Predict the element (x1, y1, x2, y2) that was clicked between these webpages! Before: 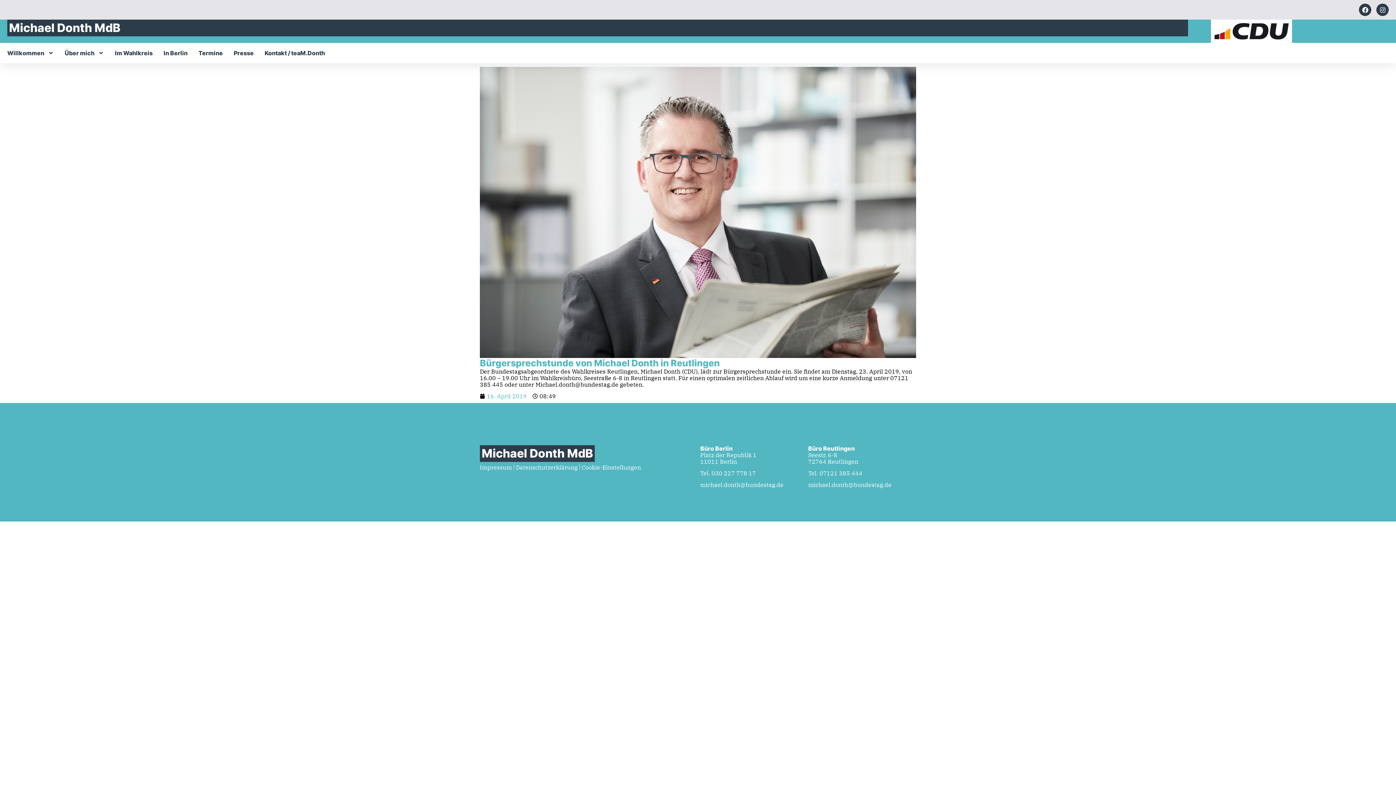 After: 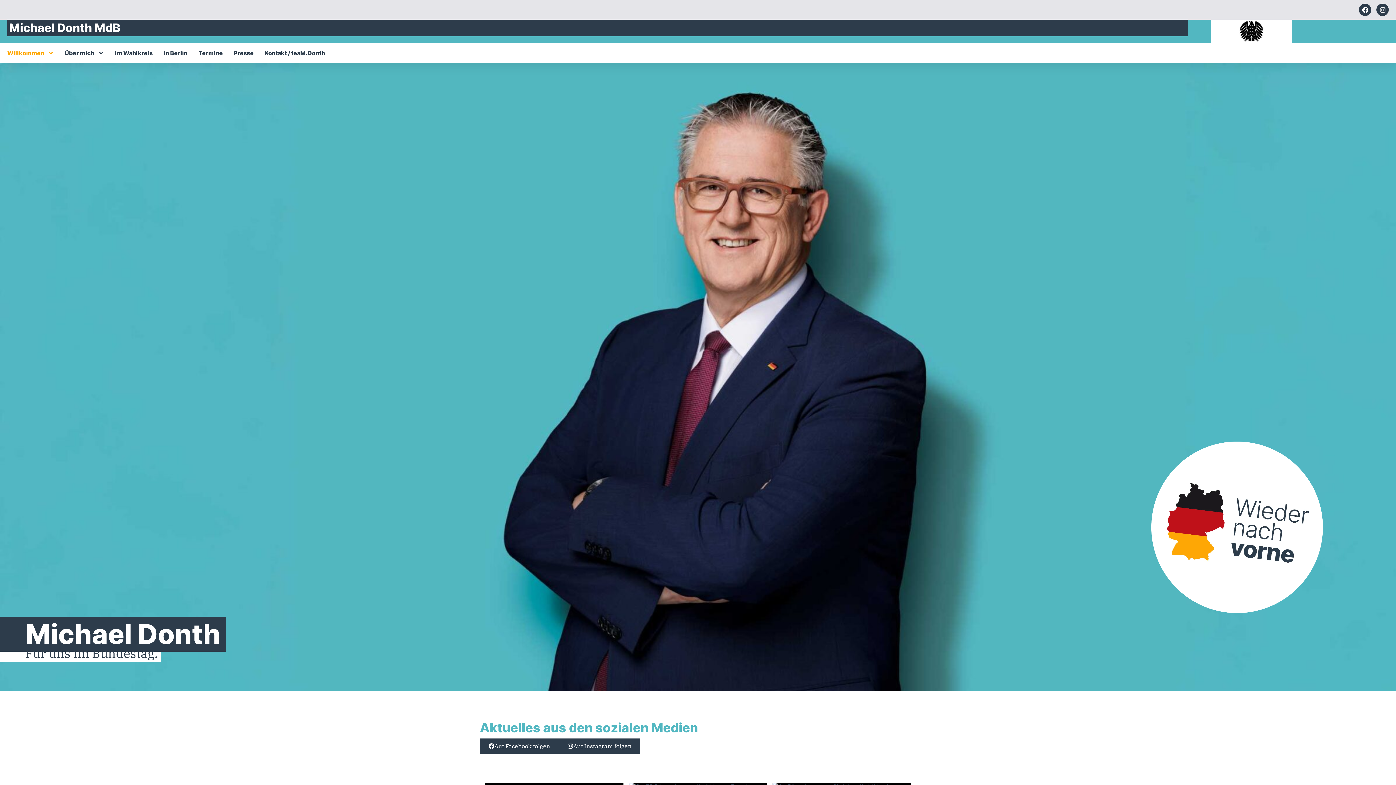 Action: label: Michael Donth MdB bbox: (9, 20, 120, 34)